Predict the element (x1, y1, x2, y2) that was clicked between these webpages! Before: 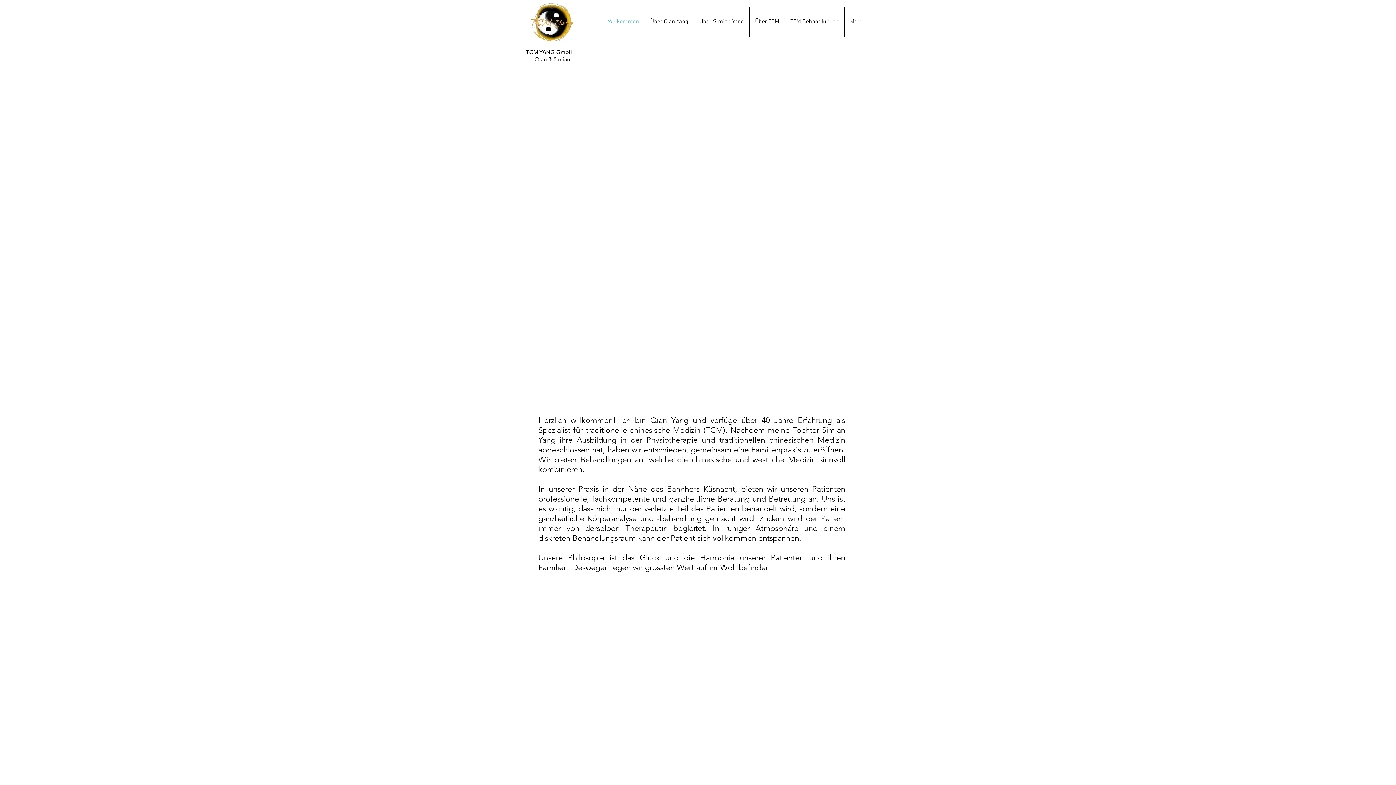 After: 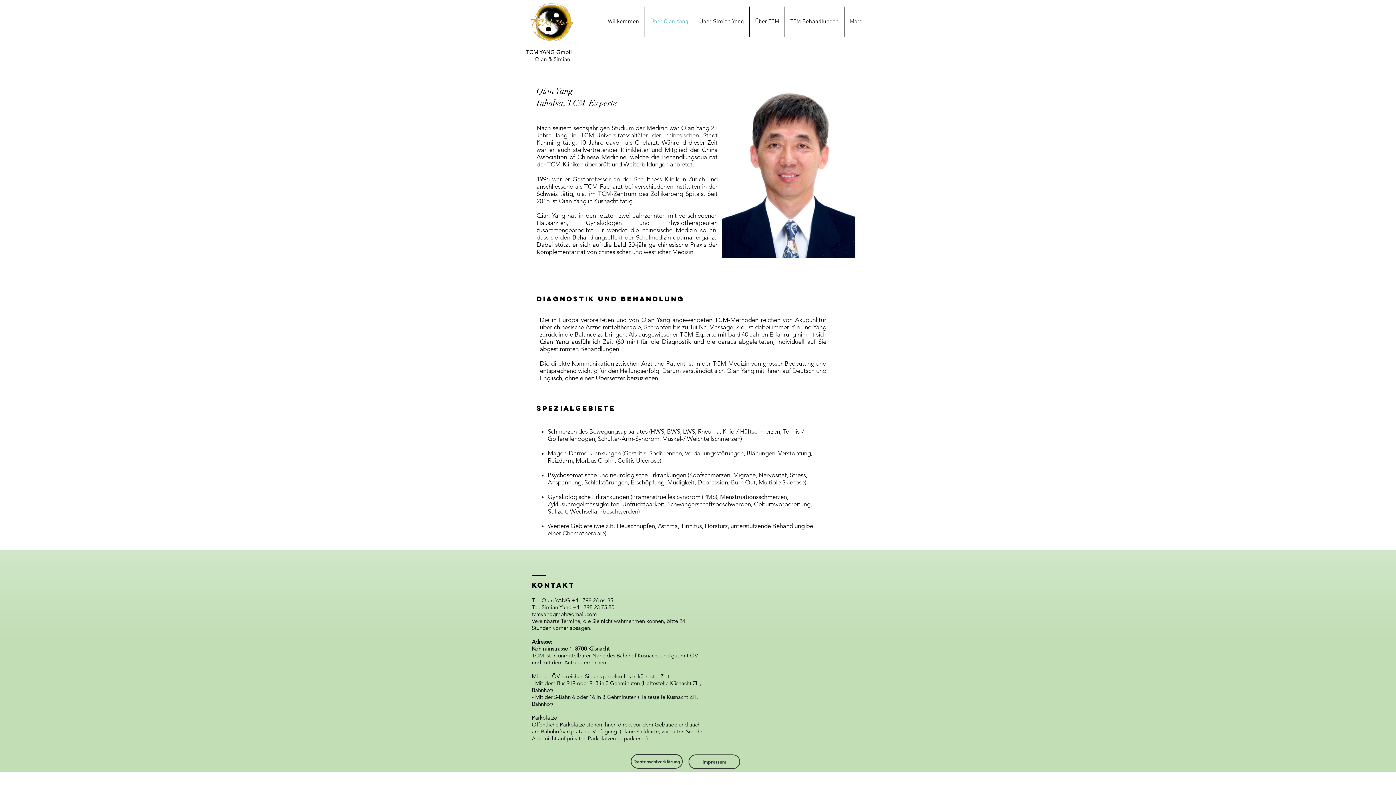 Action: bbox: (645, 6, 693, 37) label: Über Qian Yang